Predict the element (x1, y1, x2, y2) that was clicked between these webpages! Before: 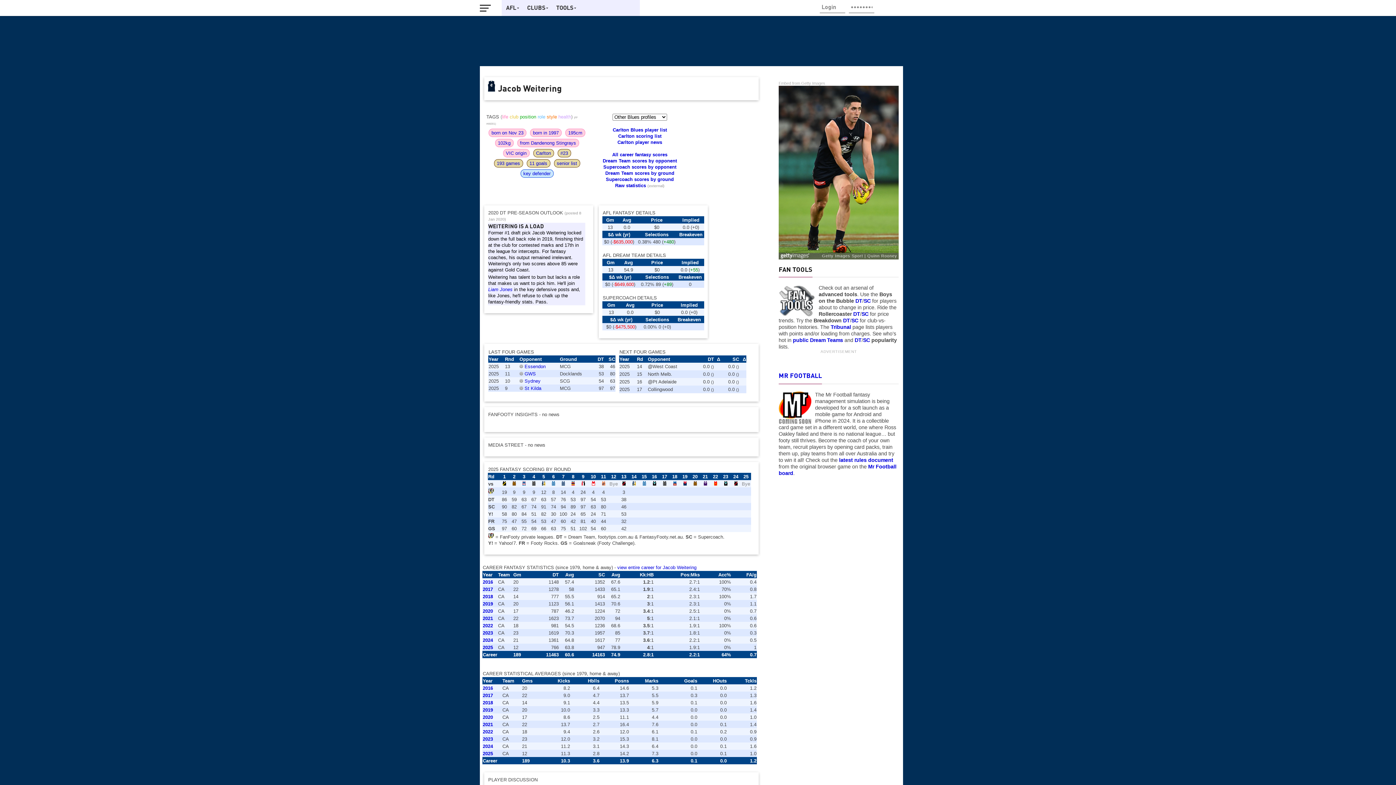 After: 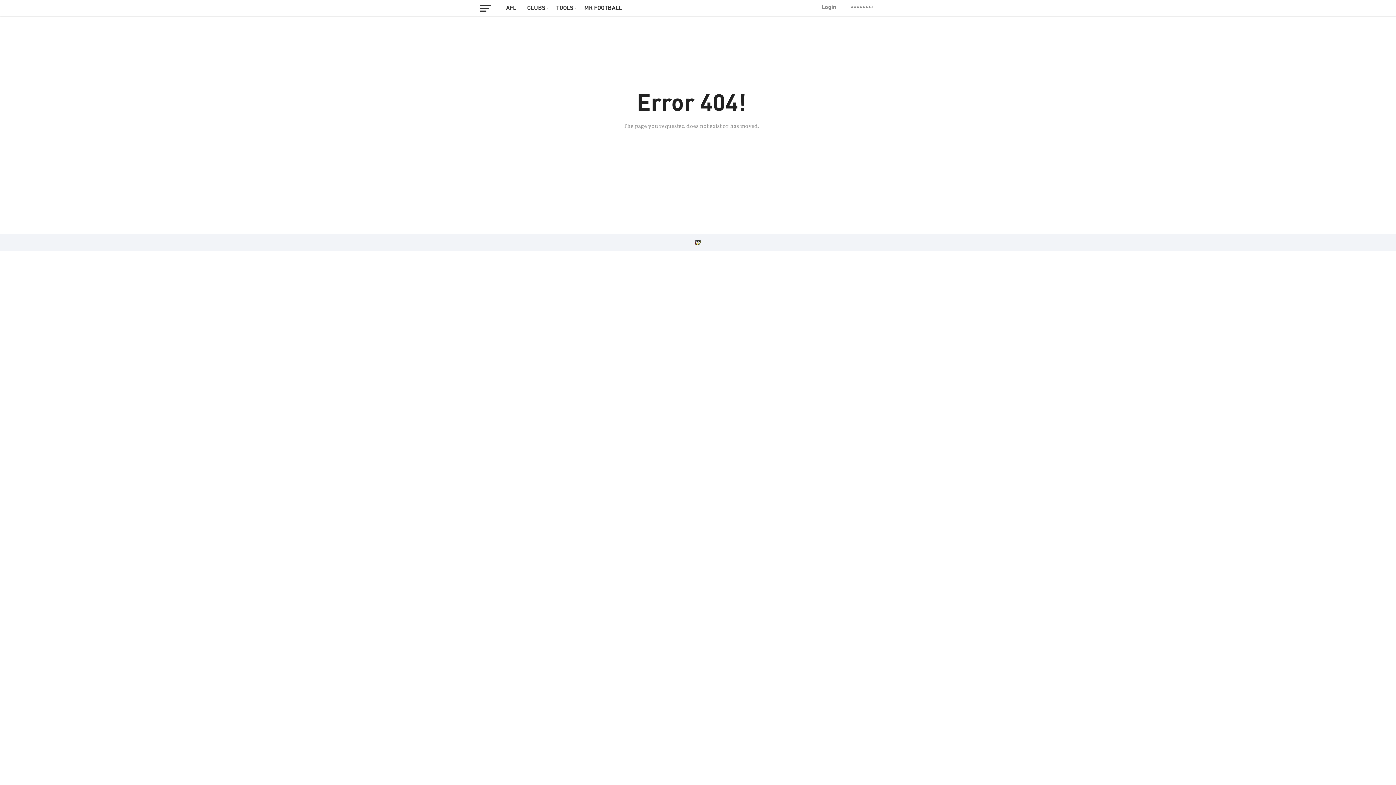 Action: bbox: (598, 481, 608, 485)